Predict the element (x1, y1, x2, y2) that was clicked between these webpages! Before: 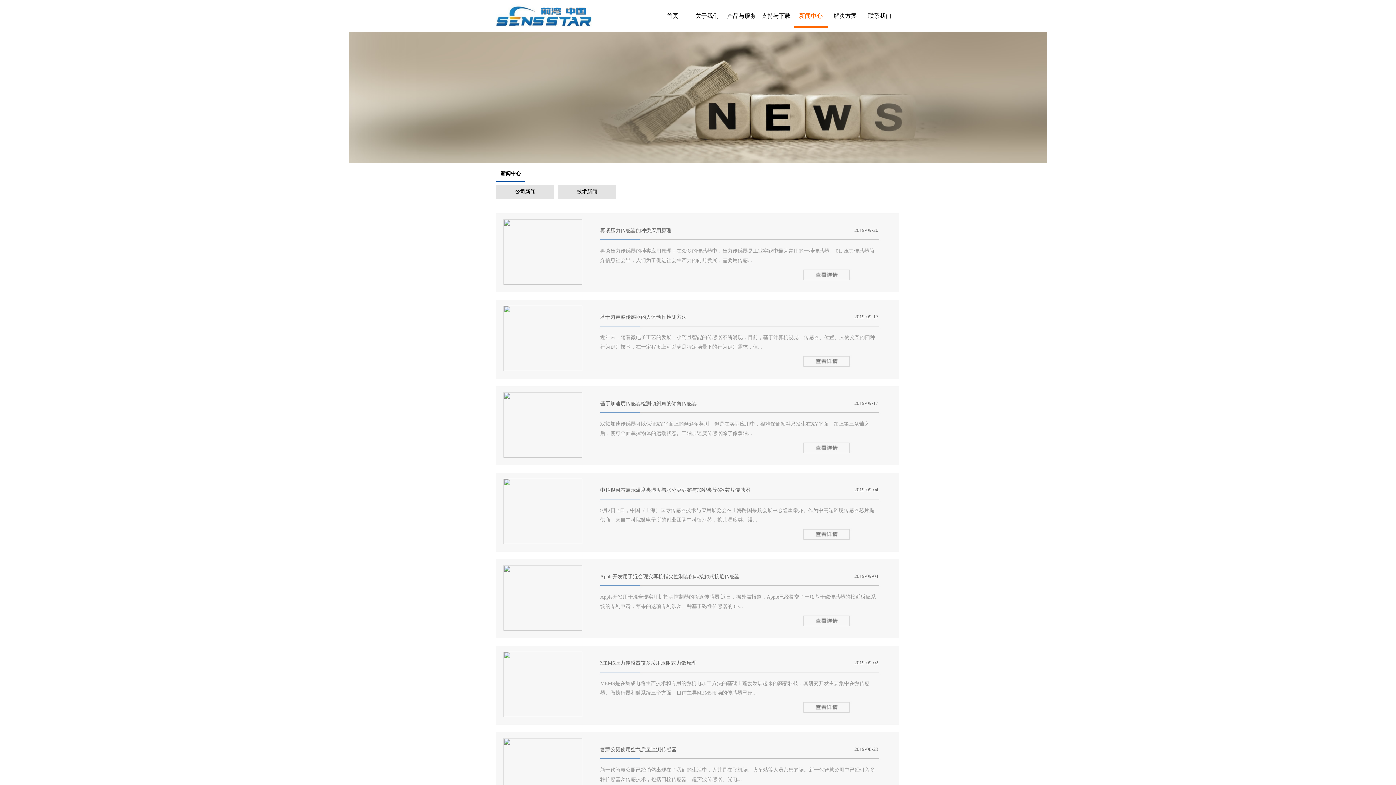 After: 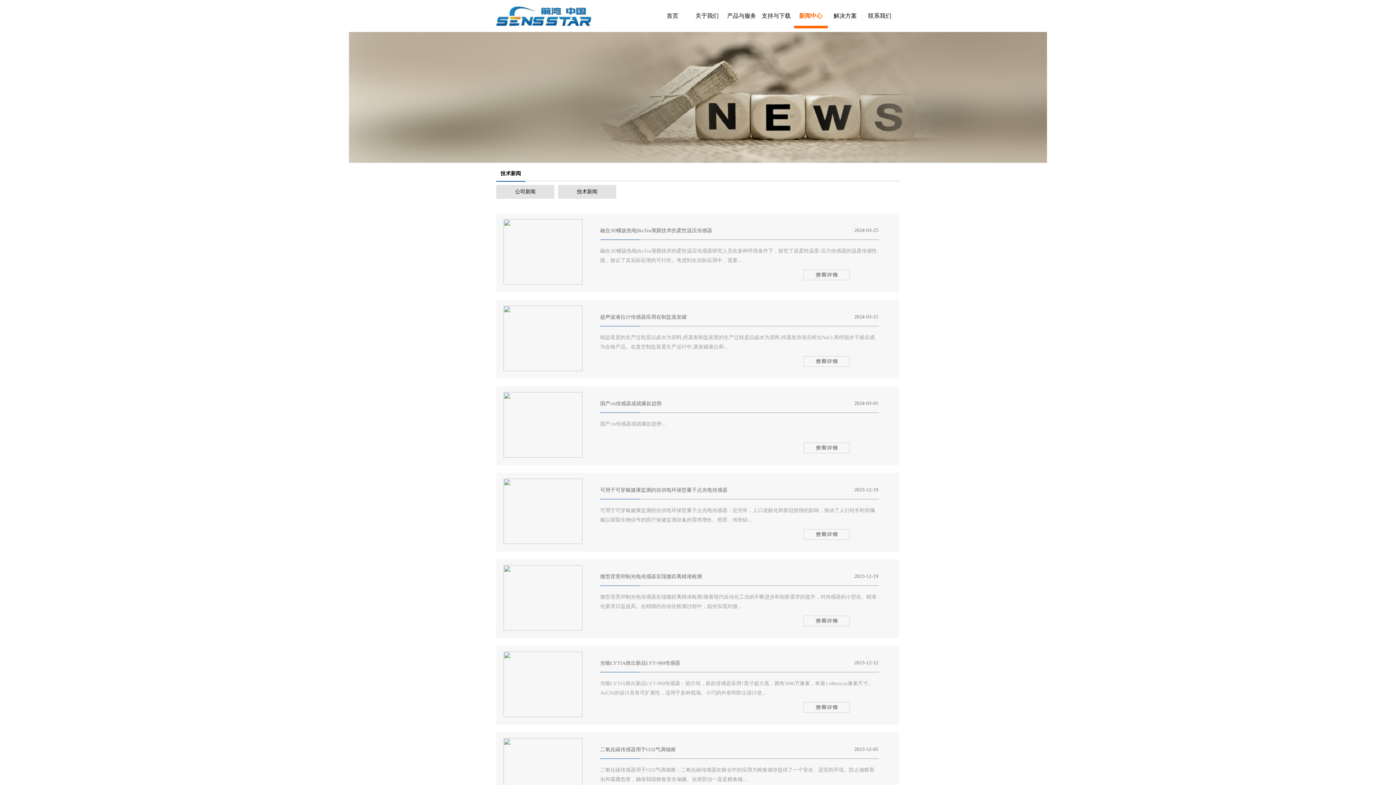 Action: label: 技术新闻 bbox: (577, 189, 597, 194)